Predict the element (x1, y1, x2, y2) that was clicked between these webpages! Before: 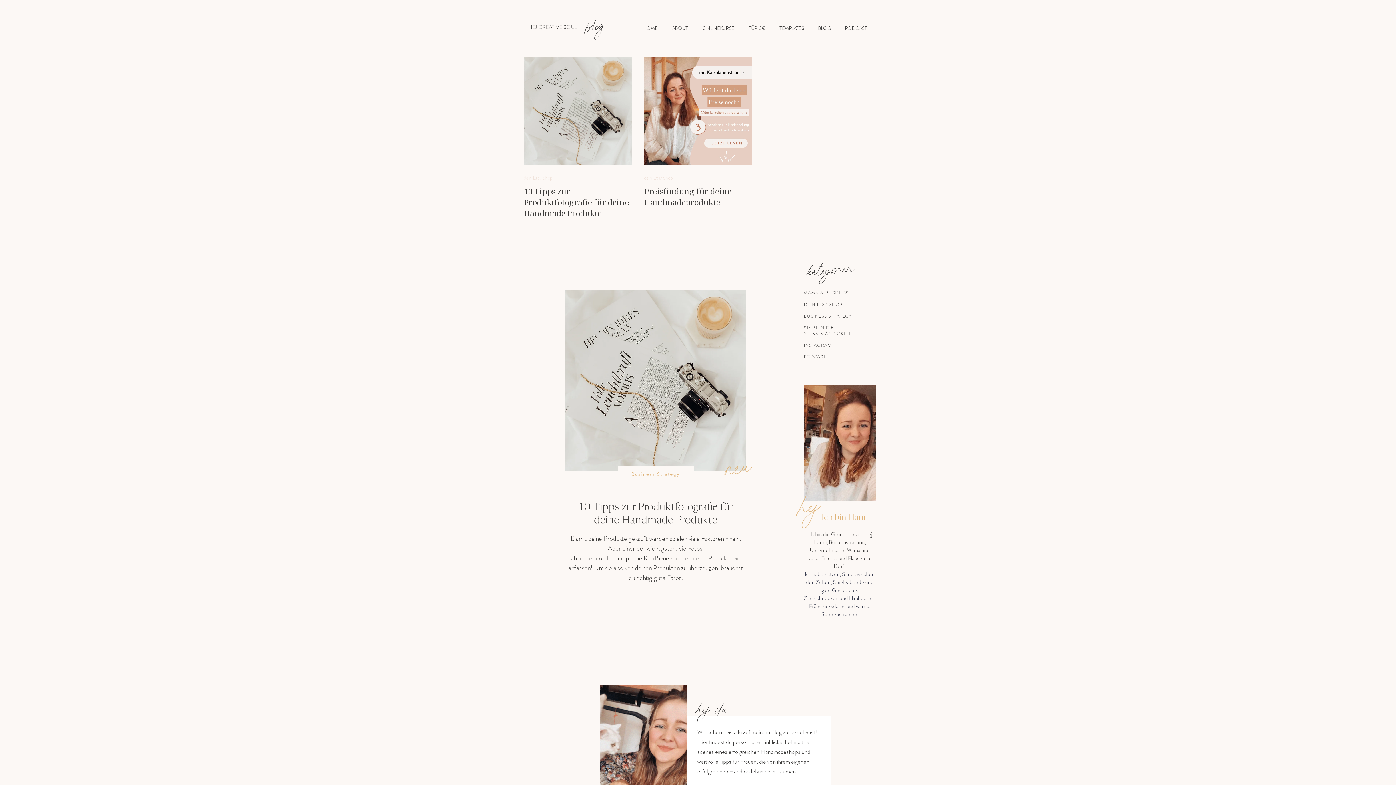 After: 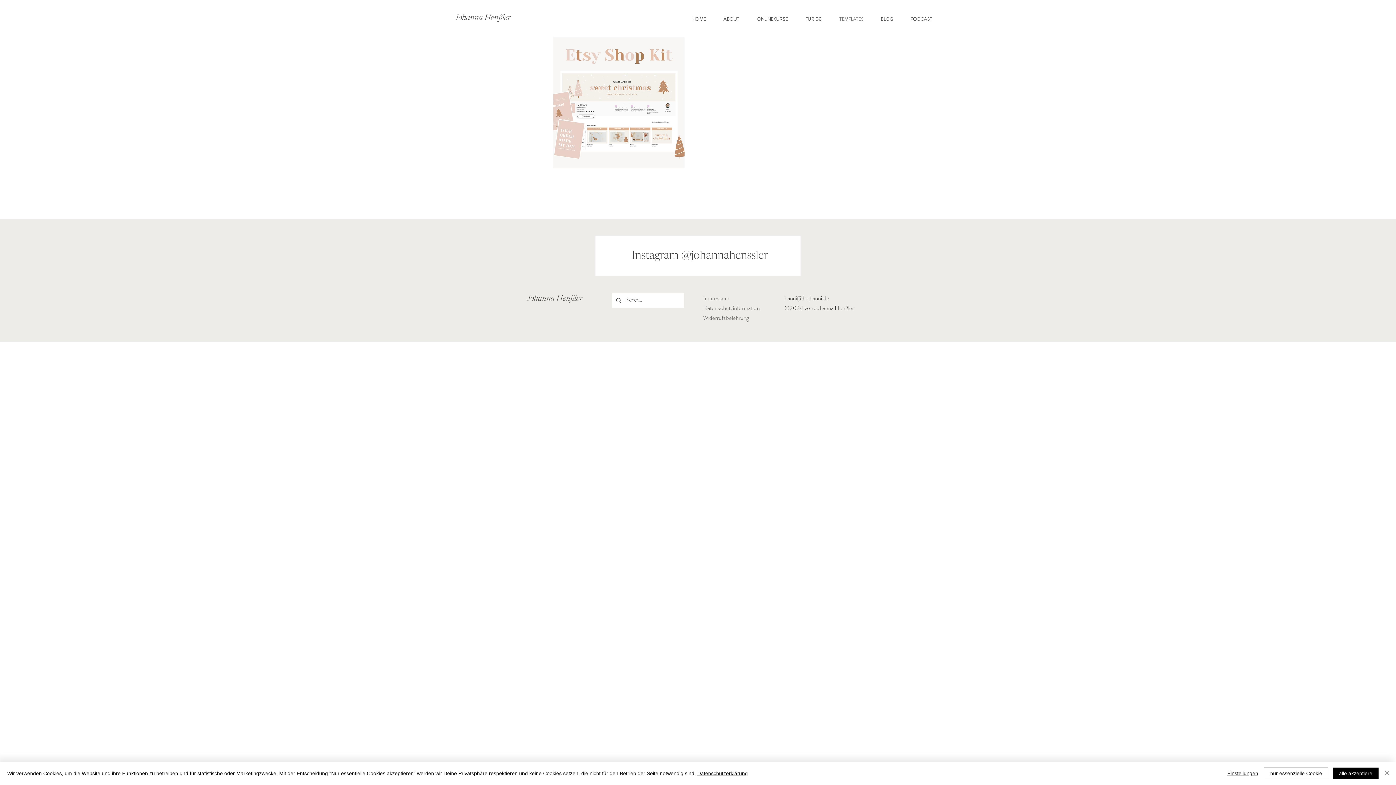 Action: bbox: (772, 19, 811, 37) label: TEMPLATES